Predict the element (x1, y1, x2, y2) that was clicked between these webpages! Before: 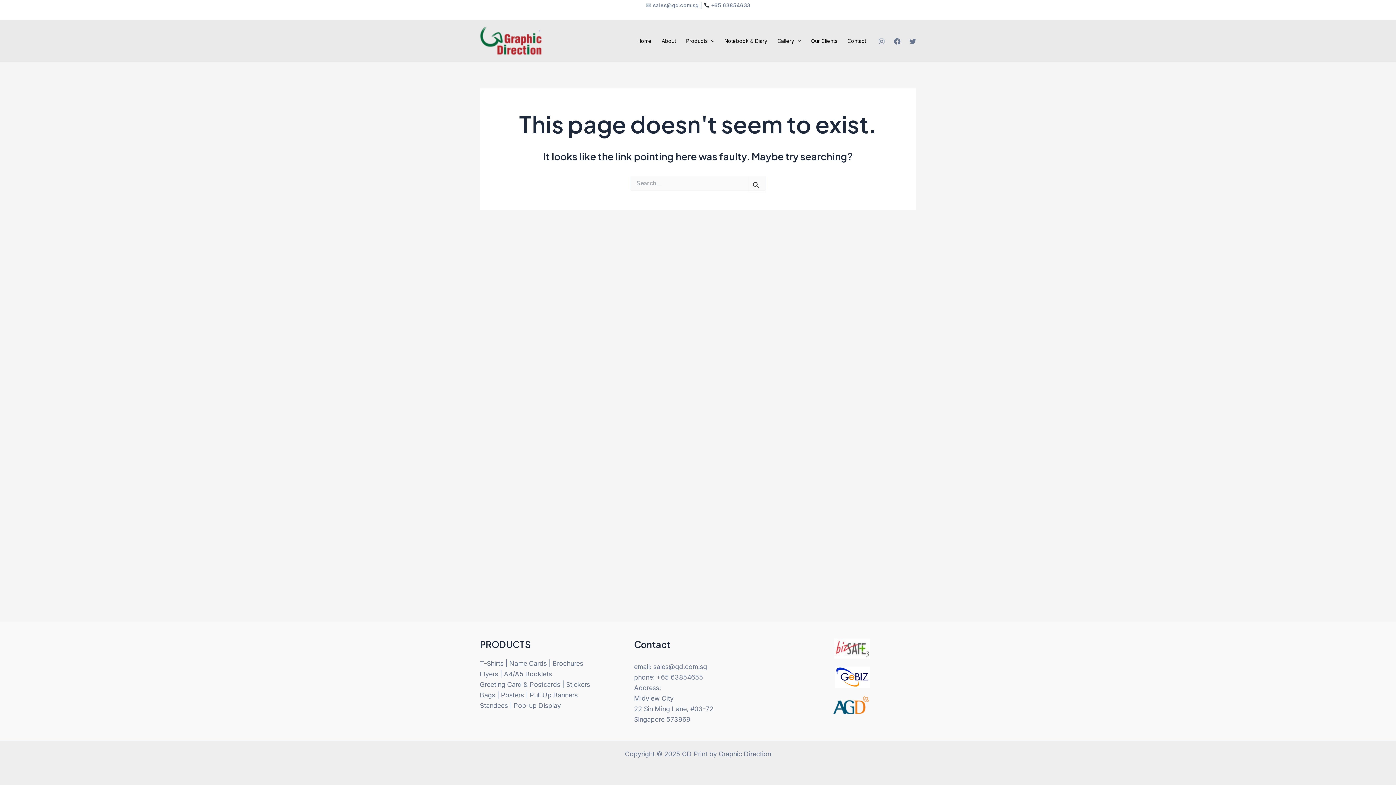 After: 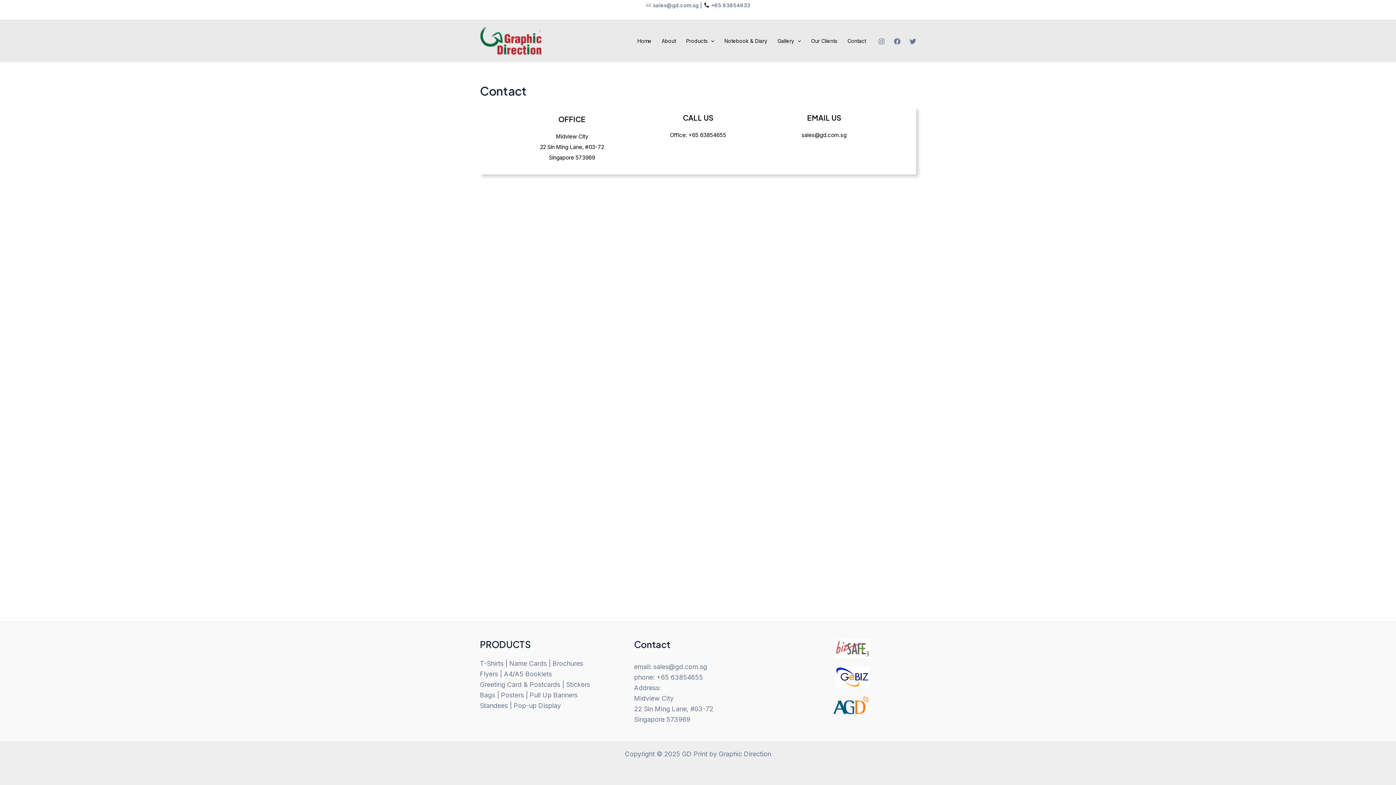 Action: bbox: (842, 20, 871, 60) label: Contact